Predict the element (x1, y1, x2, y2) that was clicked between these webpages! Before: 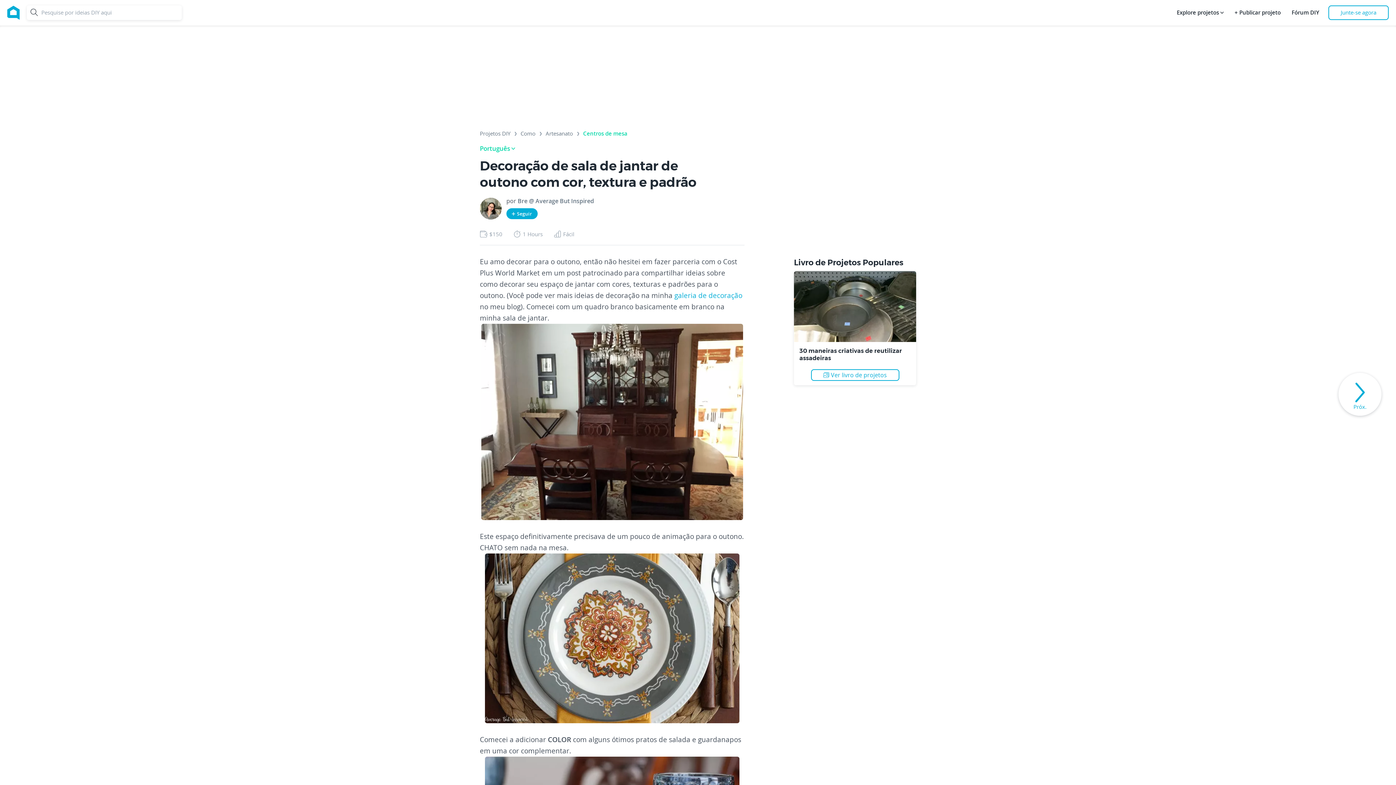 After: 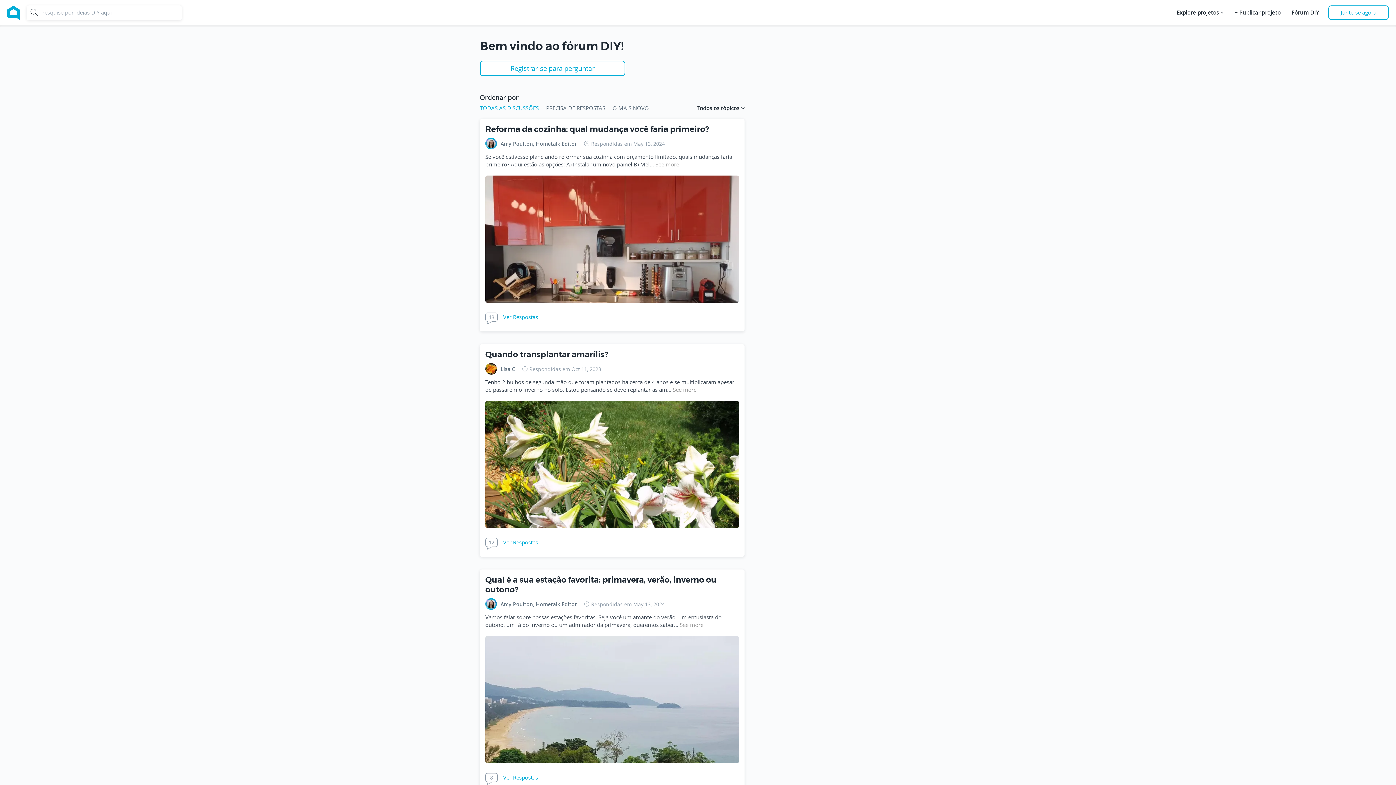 Action: bbox: (1290, 5, 1321, 20) label: Fórum DIY